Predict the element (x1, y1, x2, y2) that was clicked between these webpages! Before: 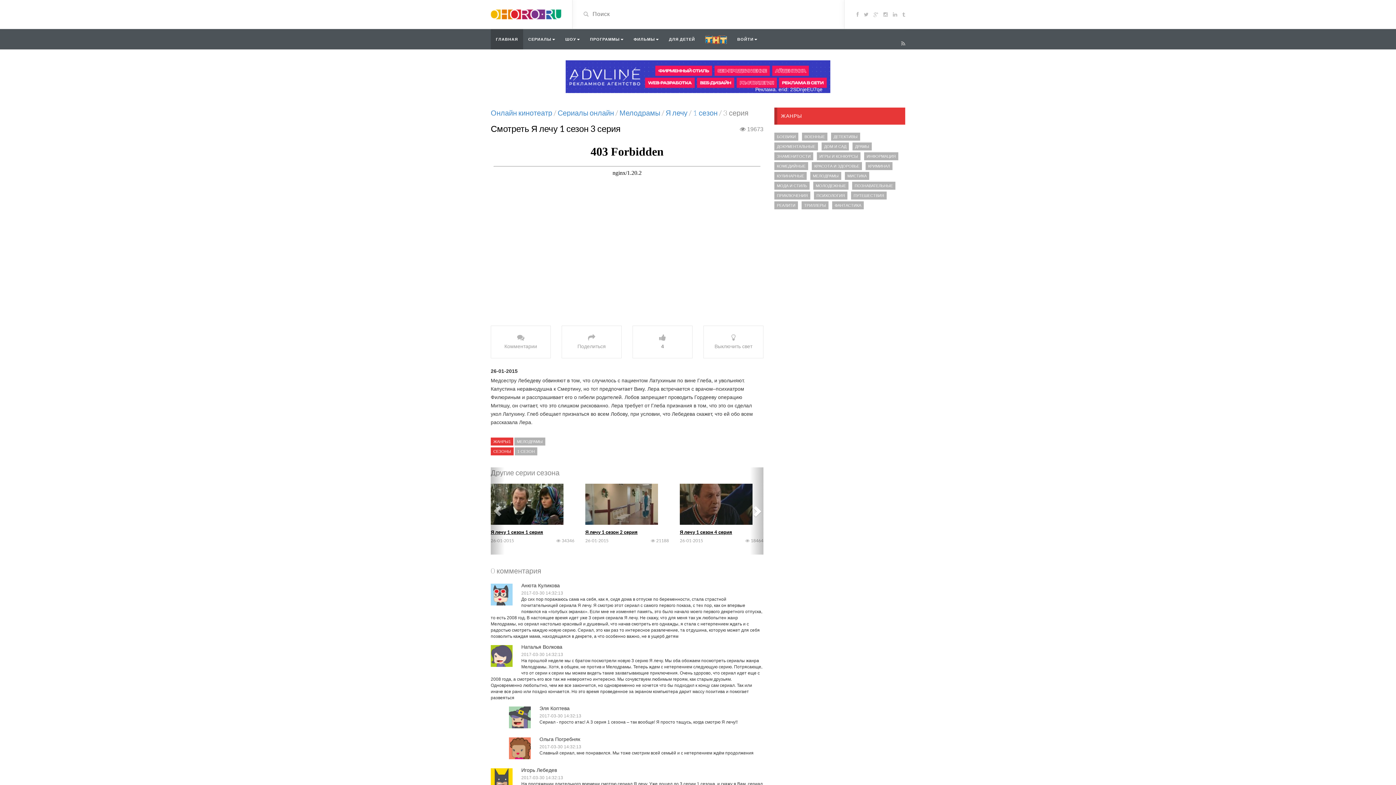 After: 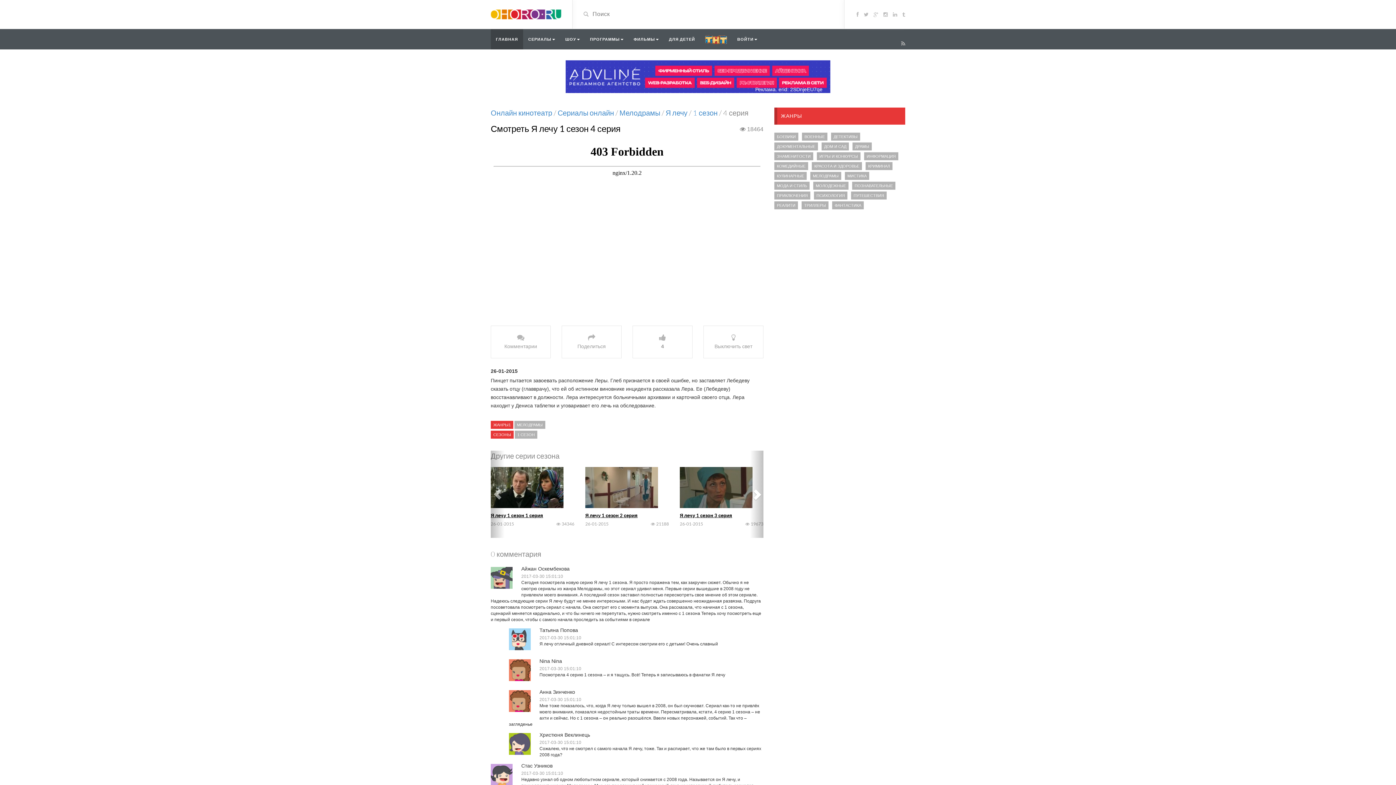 Action: label: Я лечу 1 сезон 4 серия bbox: (679, 529, 732, 535)